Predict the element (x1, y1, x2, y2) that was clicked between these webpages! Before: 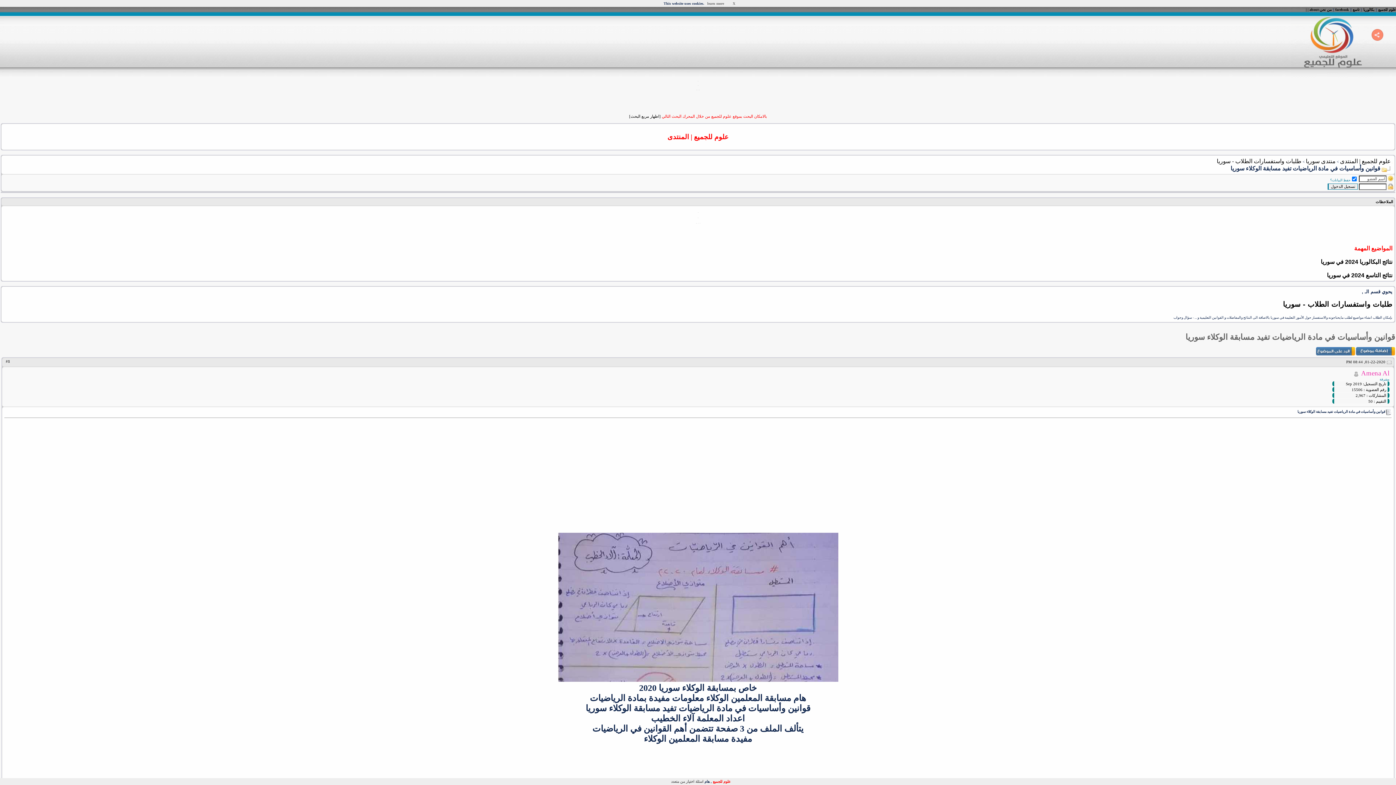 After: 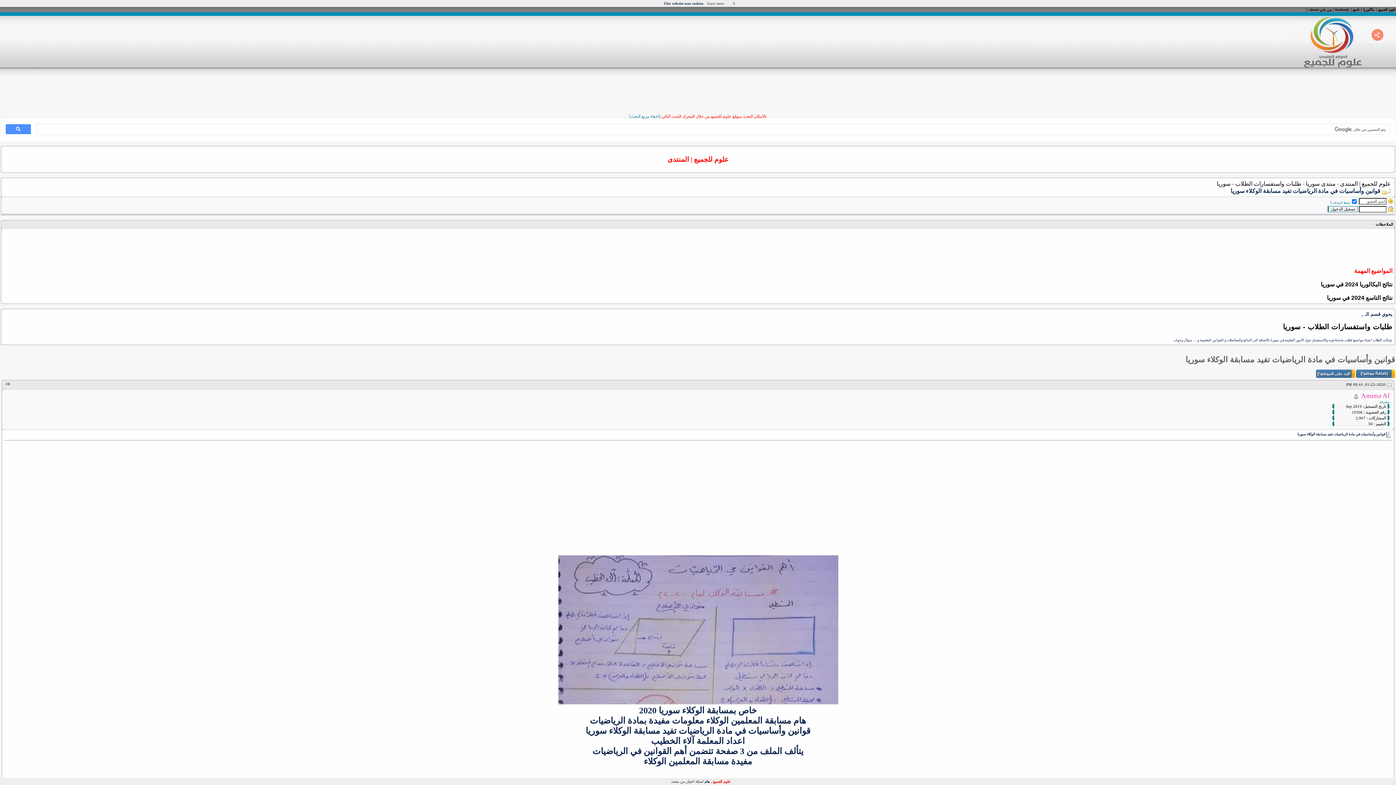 Action: label: [اظهار مربع البحث] bbox: (629, 114, 660, 118)